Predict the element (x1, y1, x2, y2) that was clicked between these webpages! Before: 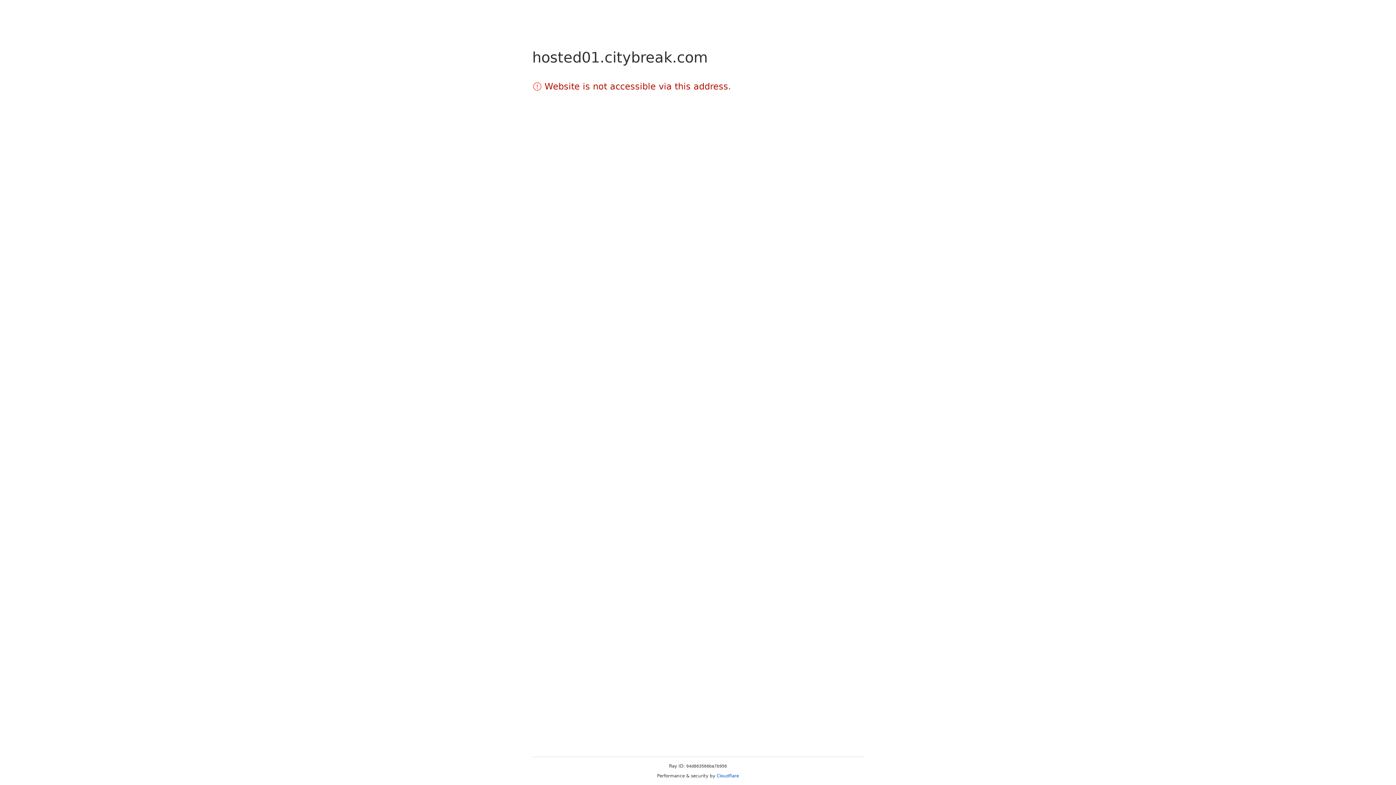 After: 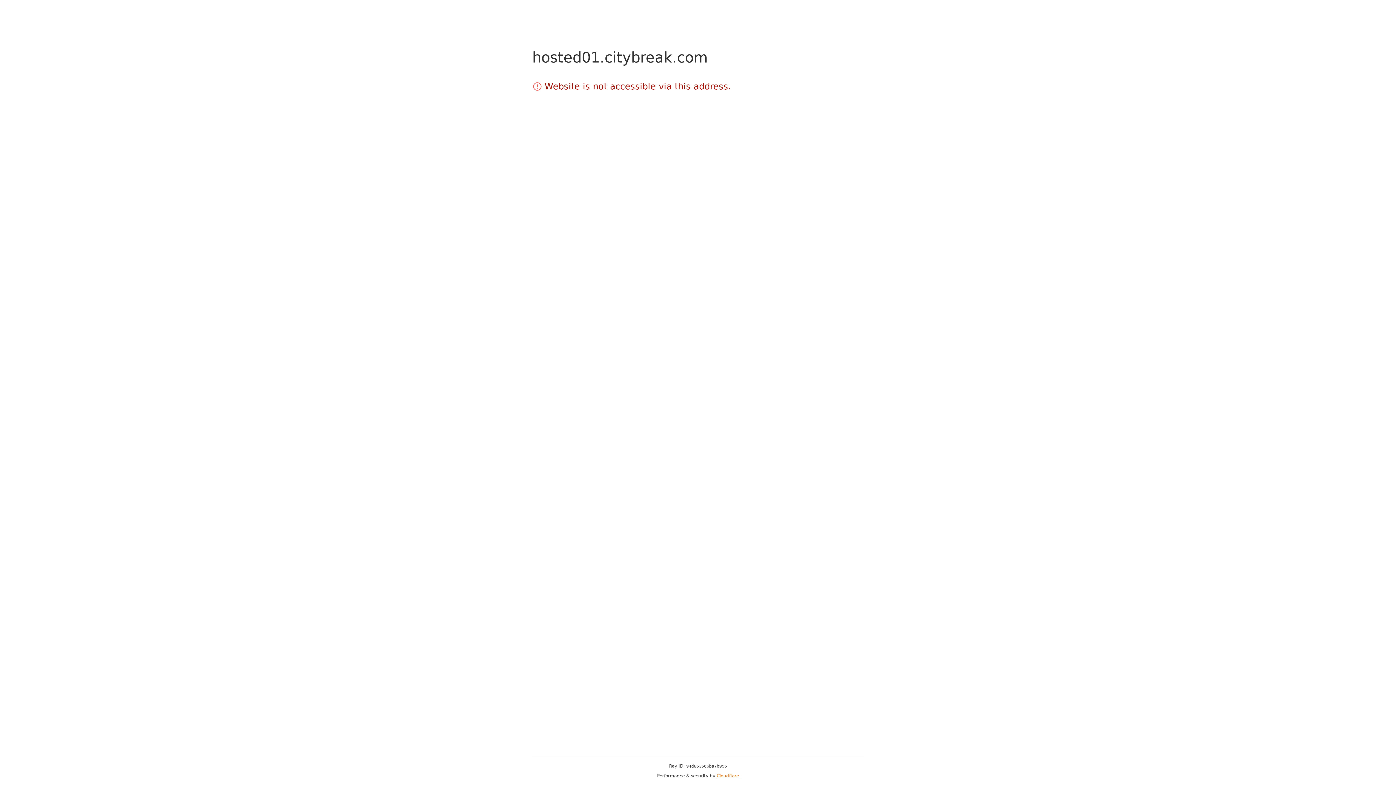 Action: label: Cloudflare bbox: (716, 773, 739, 778)